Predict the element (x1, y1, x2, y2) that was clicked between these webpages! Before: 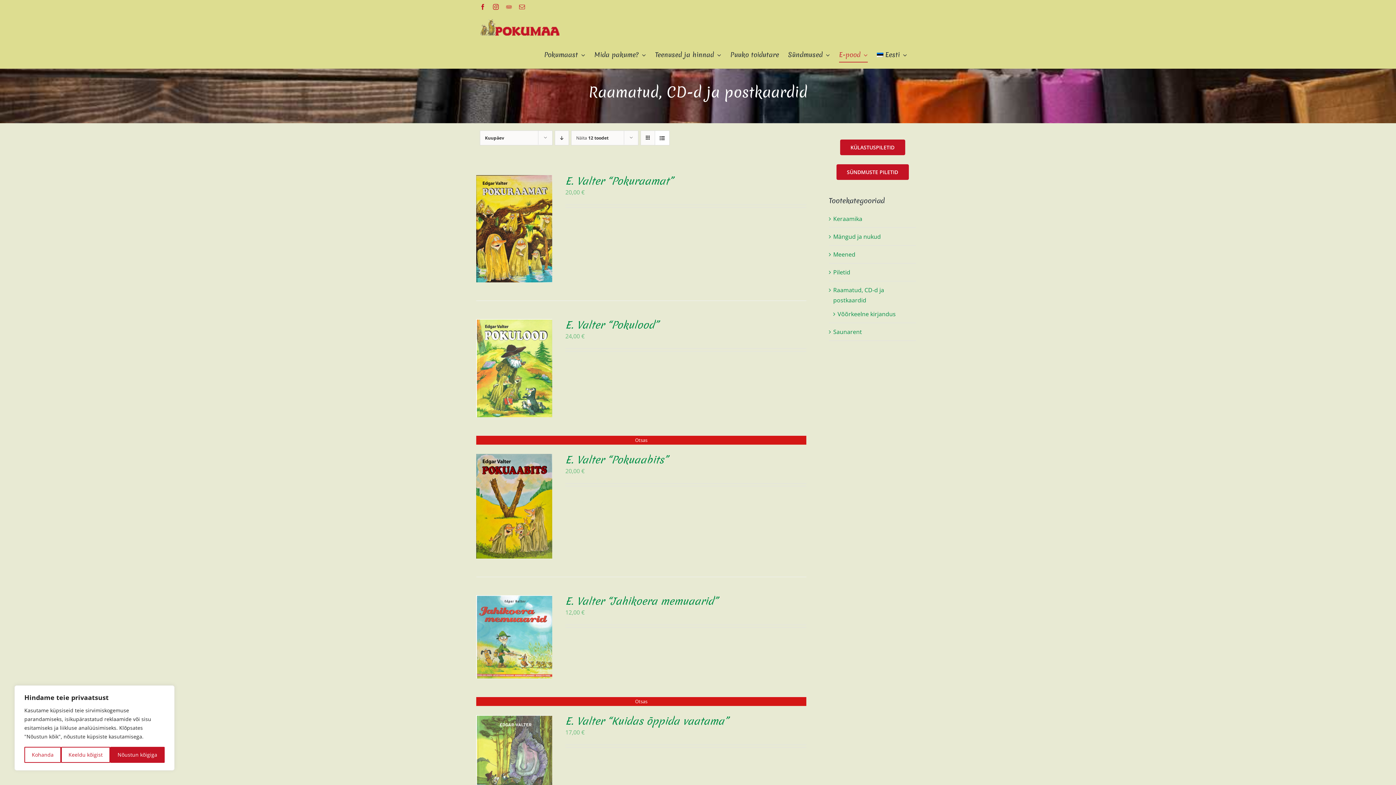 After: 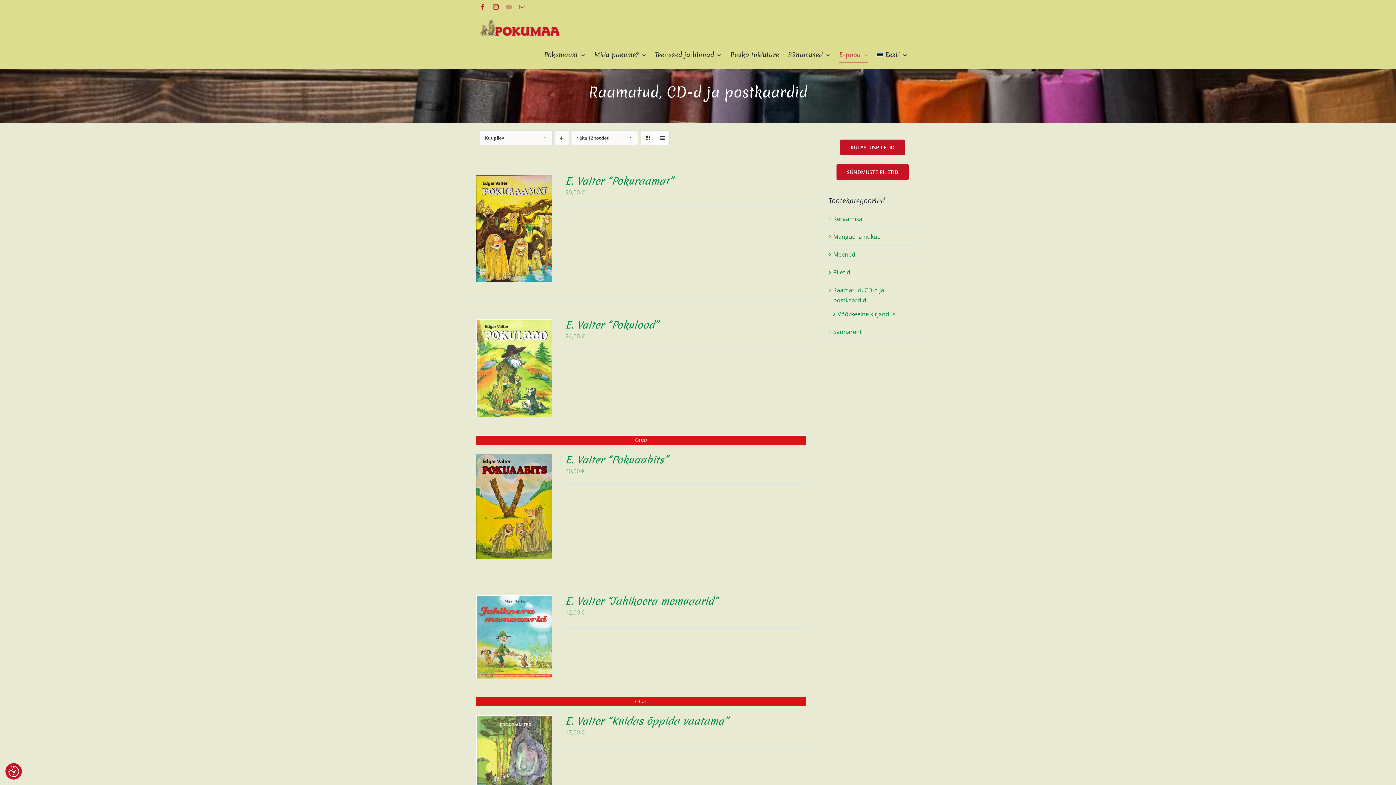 Action: bbox: (61, 747, 110, 763) label: Keeldu kõigist